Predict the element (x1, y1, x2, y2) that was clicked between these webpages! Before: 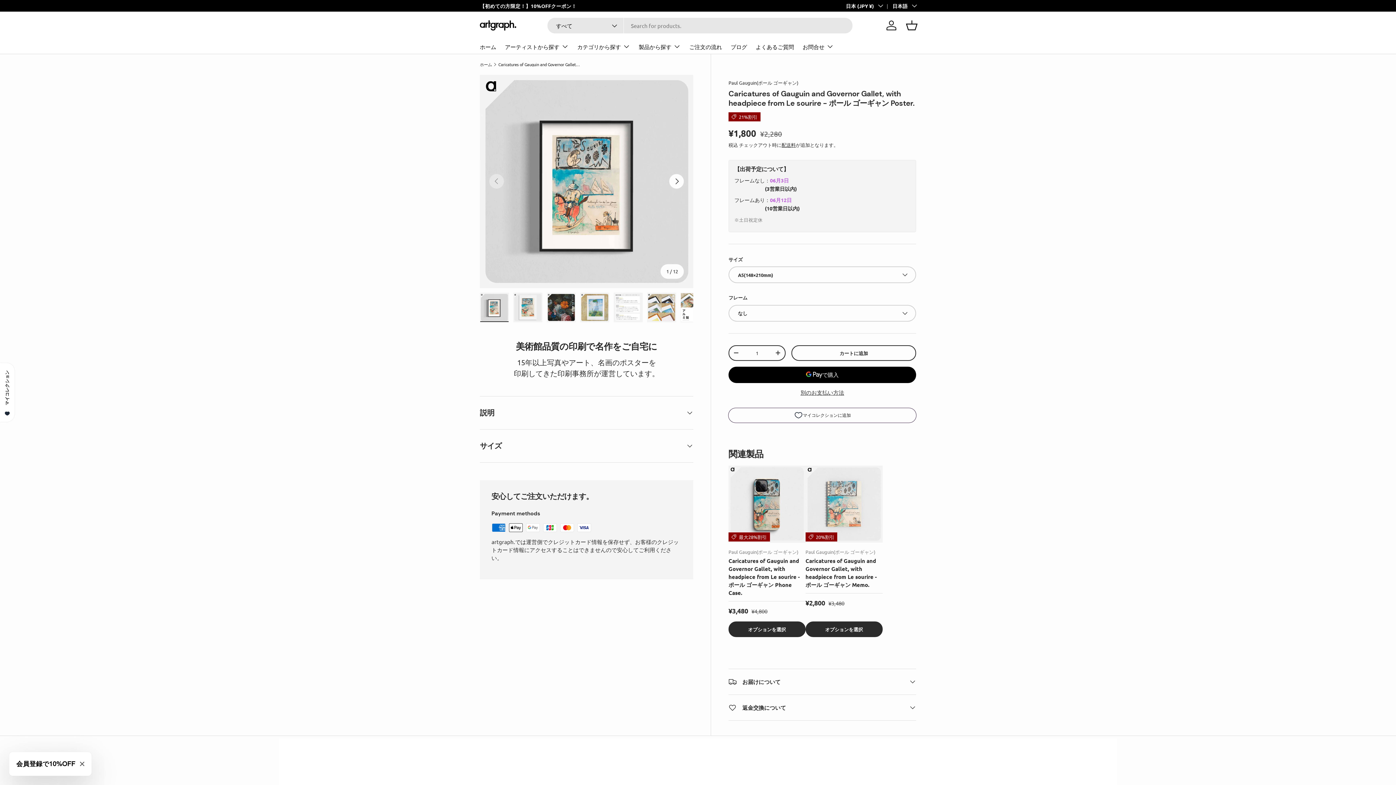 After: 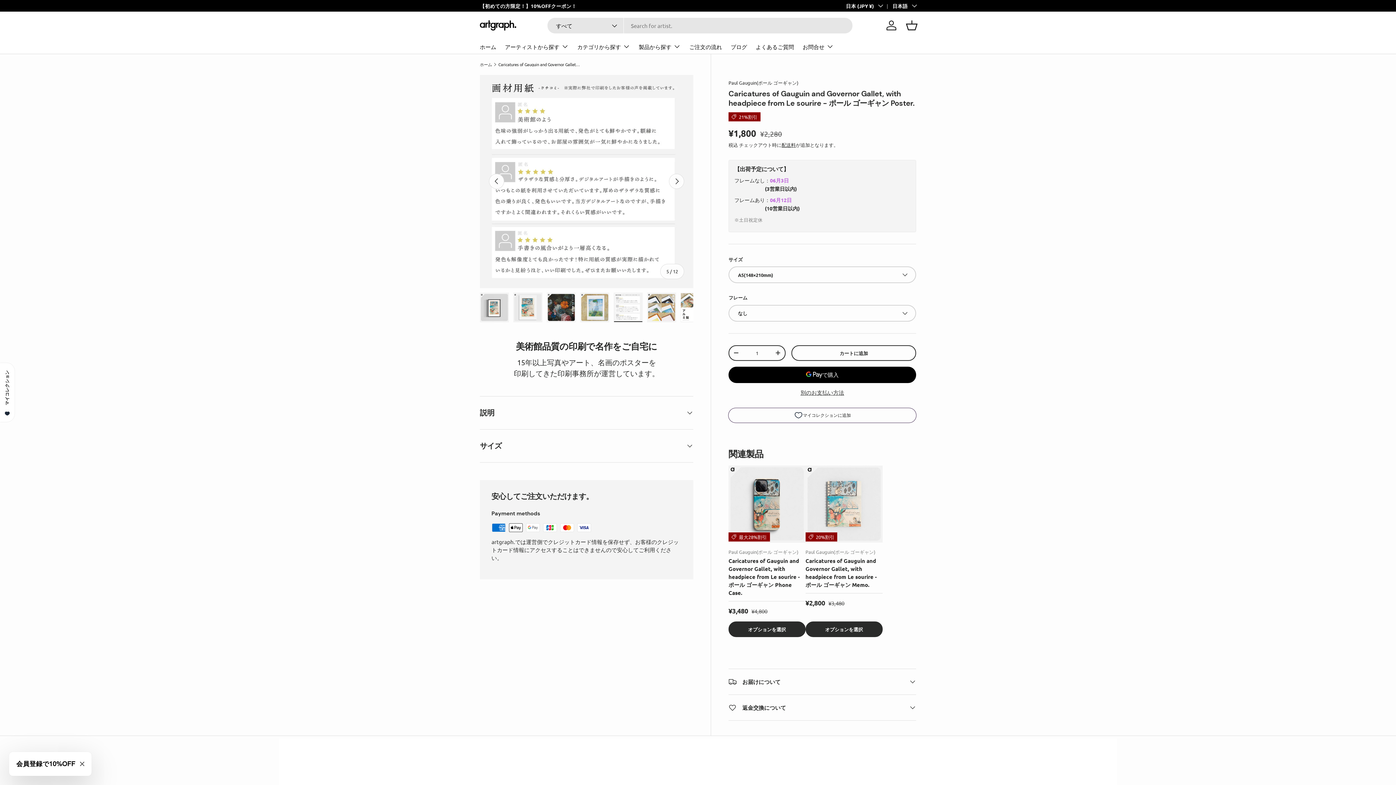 Action: label: 画像5をギャラリービューで読み込む bbox: (613, 292, 642, 322)